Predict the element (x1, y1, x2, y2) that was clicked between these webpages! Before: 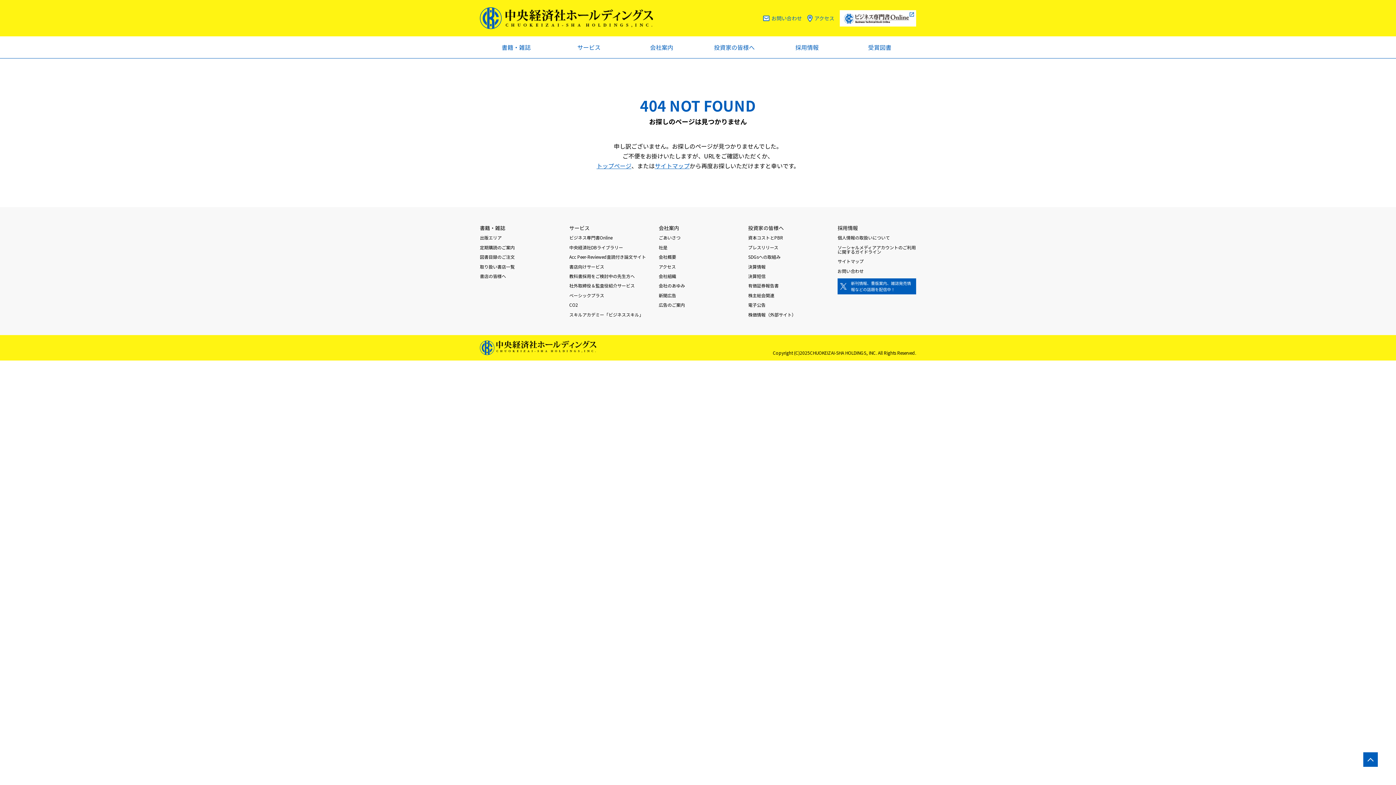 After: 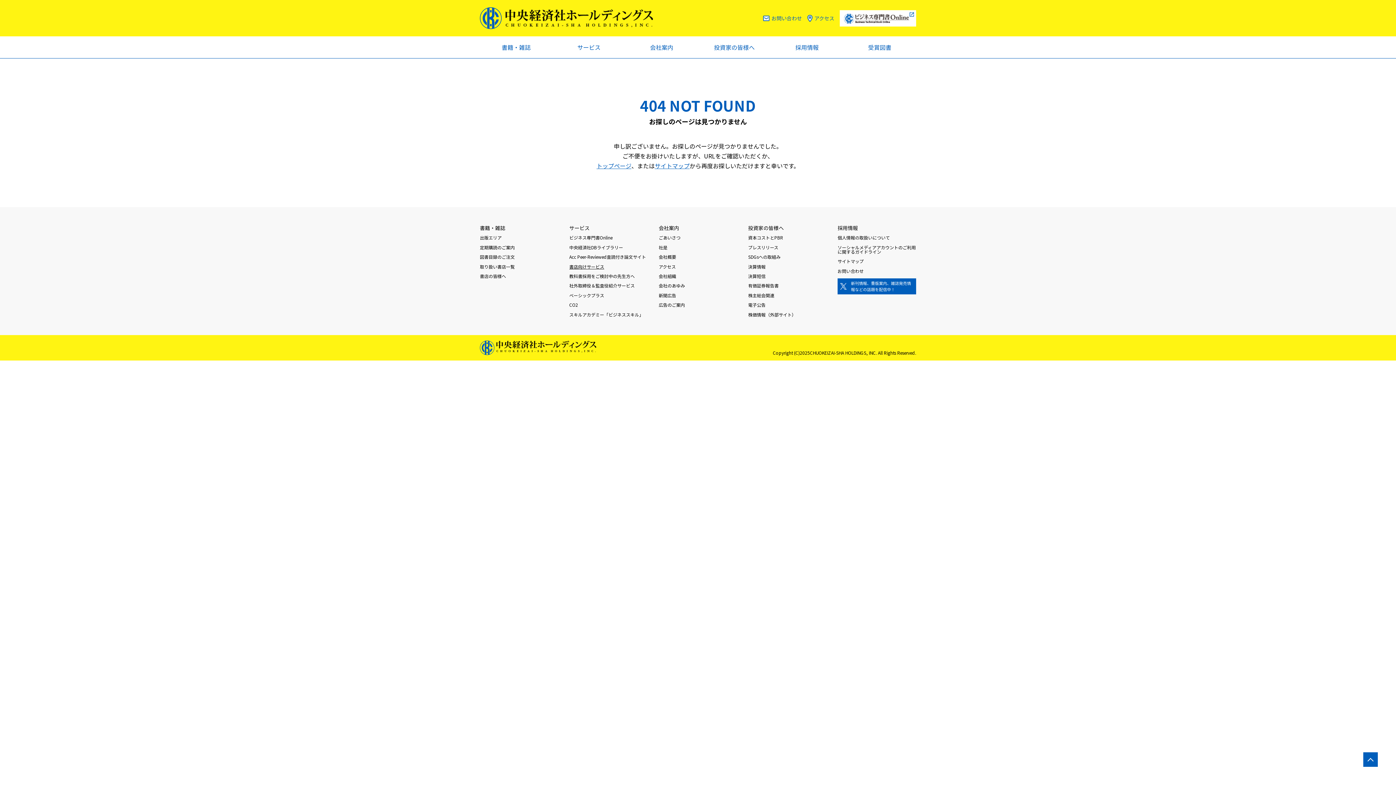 Action: bbox: (569, 263, 604, 269) label: 書店向けサービス